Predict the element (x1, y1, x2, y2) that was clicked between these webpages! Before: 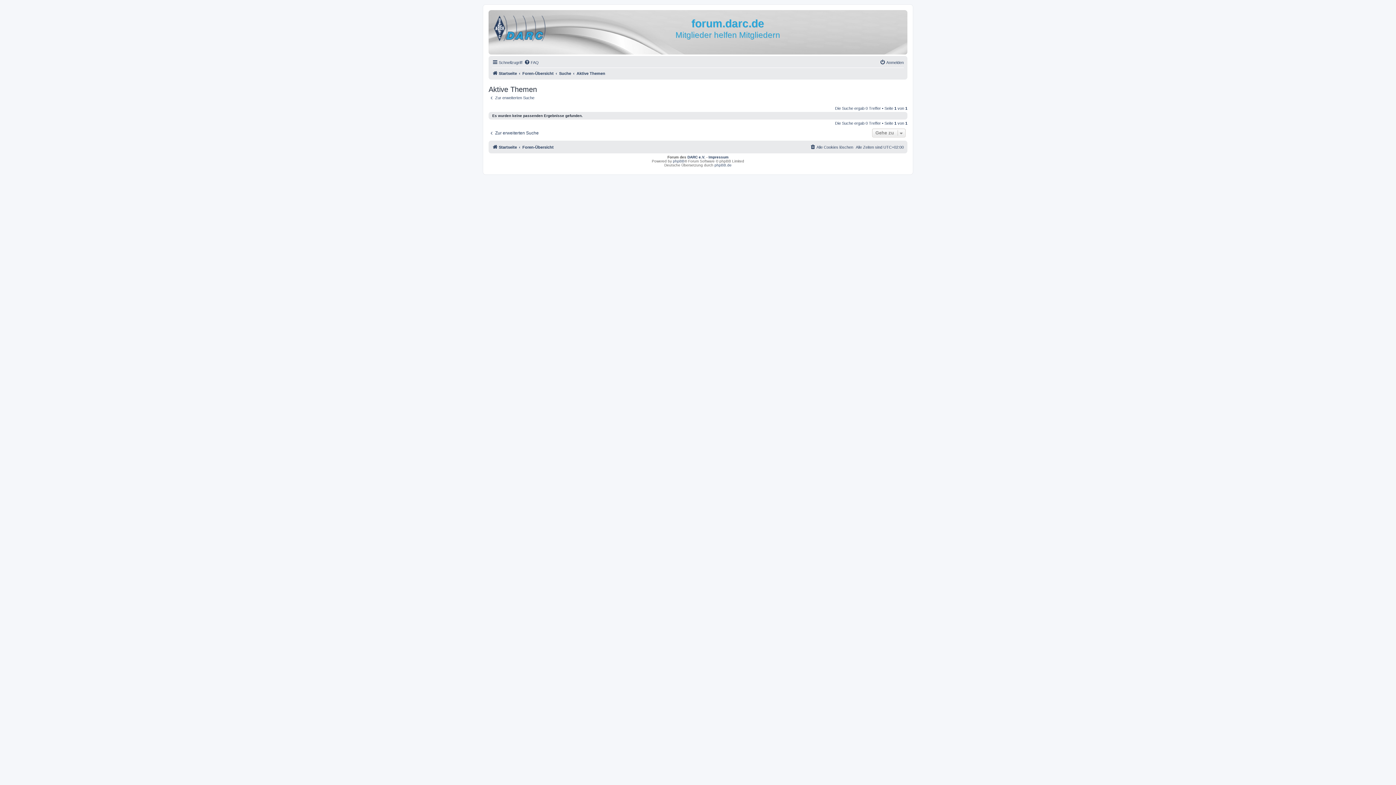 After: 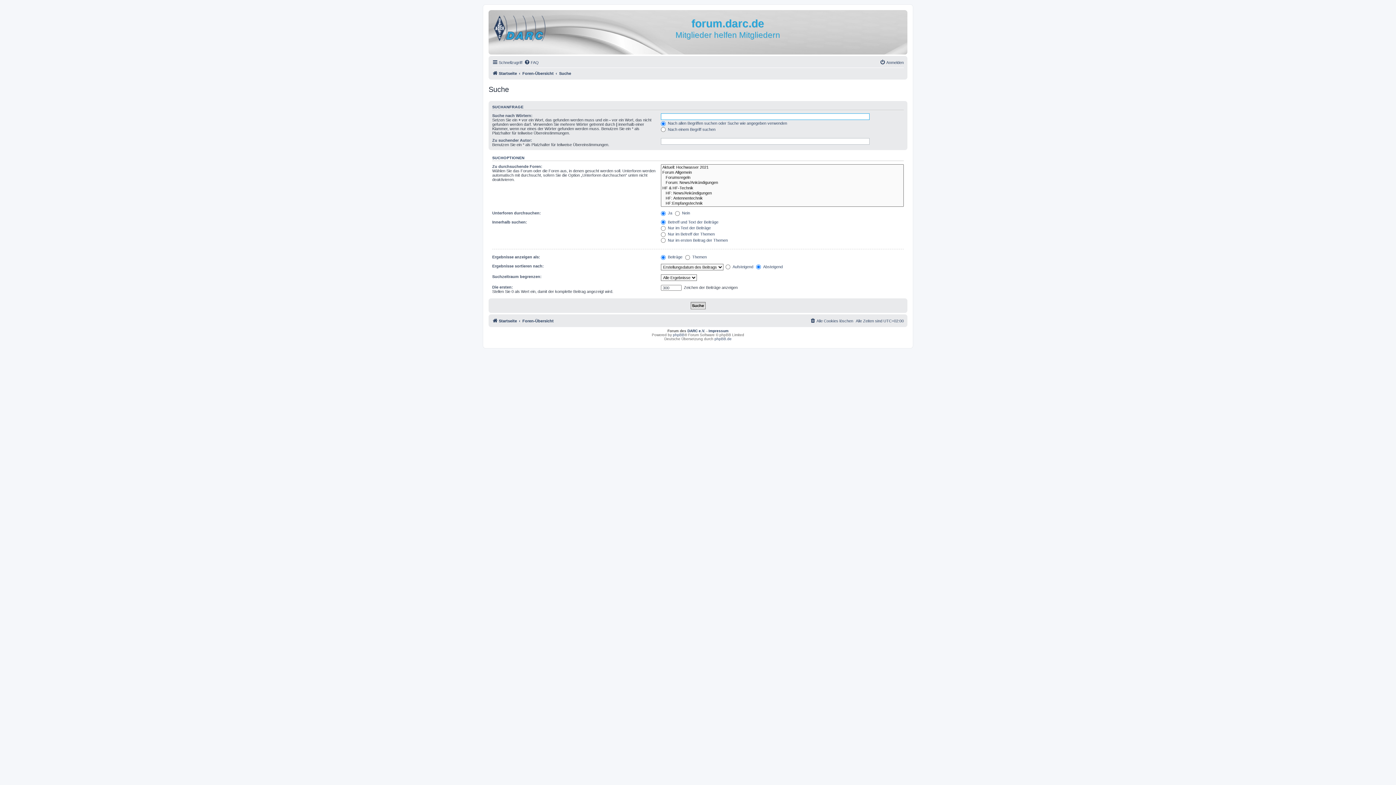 Action: bbox: (488, 130, 538, 136) label: Zur erweiterten Suche